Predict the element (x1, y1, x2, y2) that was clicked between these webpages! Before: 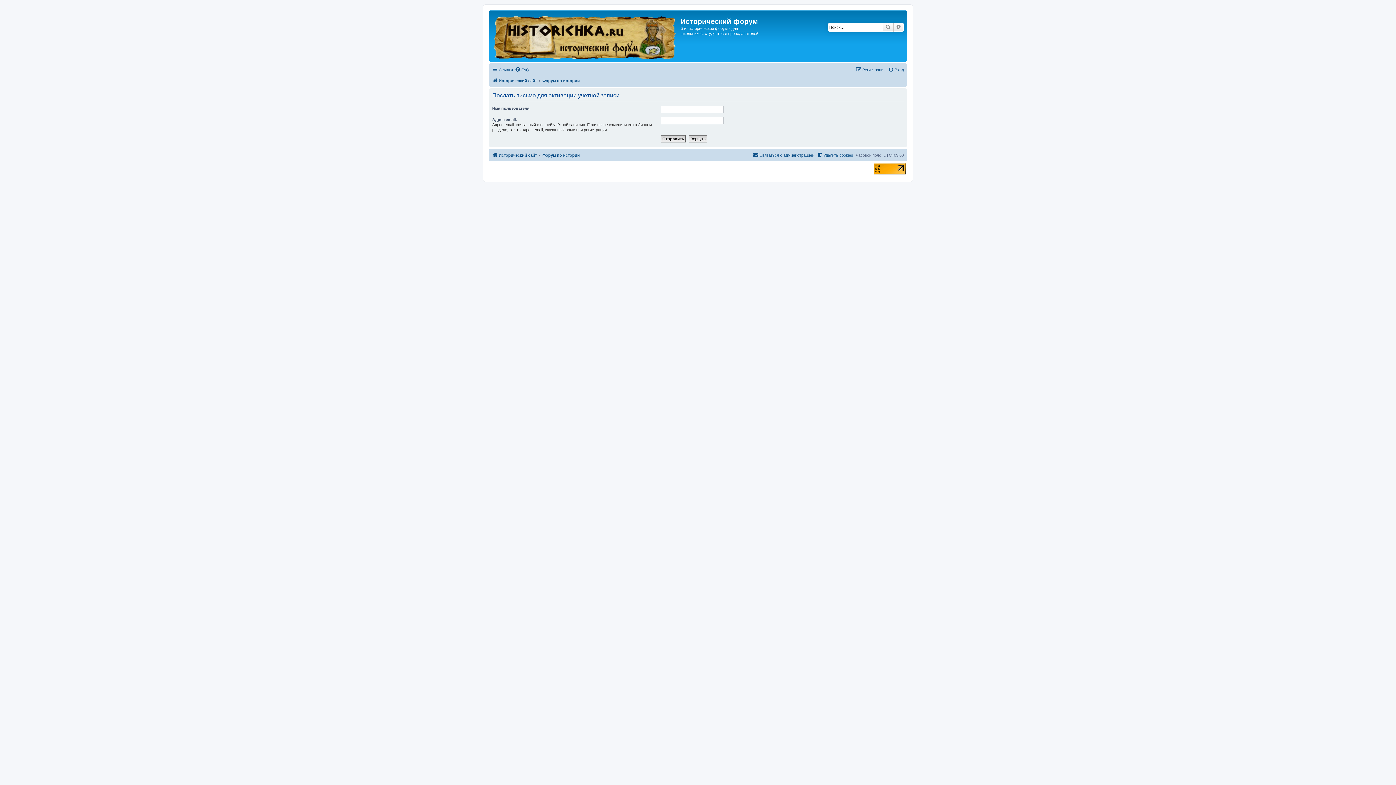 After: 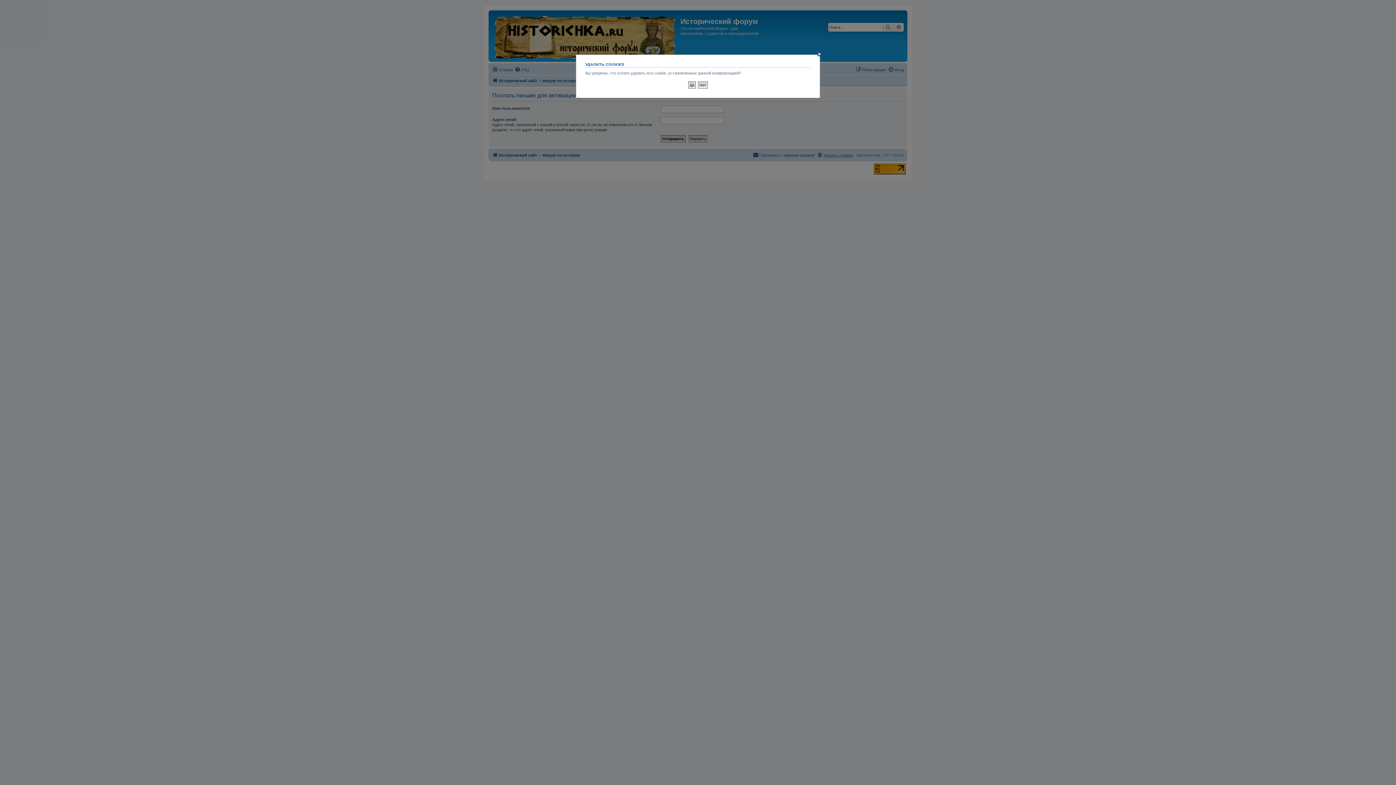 Action: label: Удалить cookies bbox: (817, 150, 853, 159)